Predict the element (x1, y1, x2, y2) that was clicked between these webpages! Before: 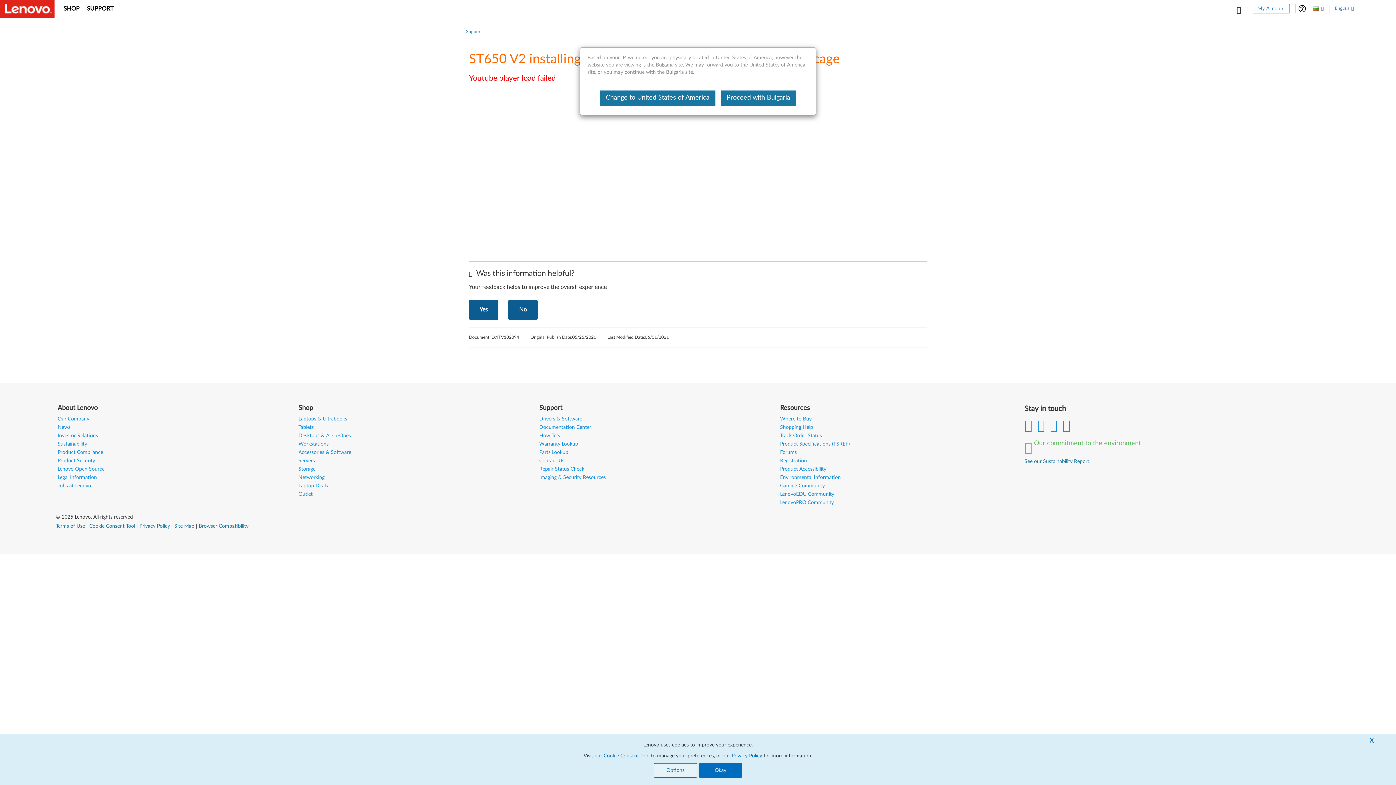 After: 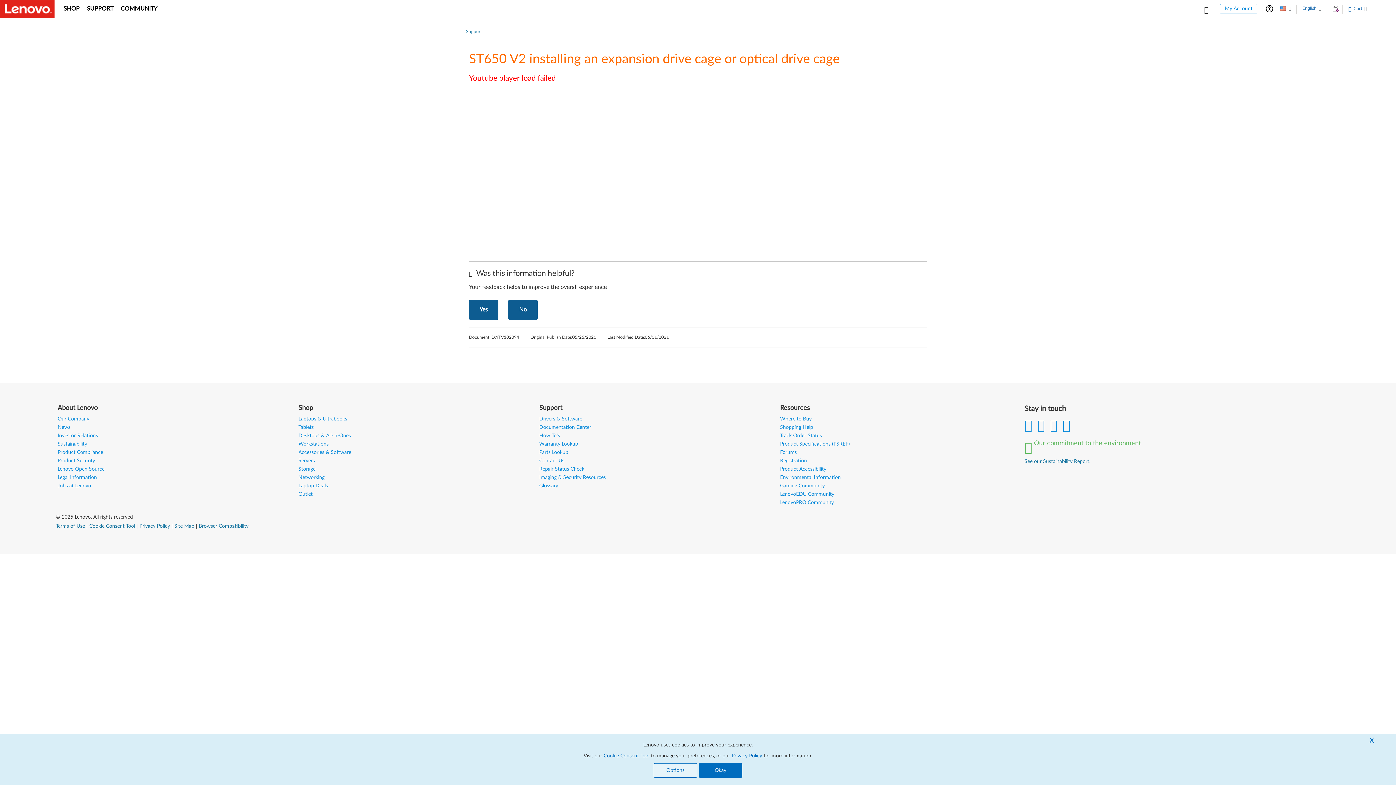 Action: label: Change to United States of America bbox: (600, 90, 715, 105)